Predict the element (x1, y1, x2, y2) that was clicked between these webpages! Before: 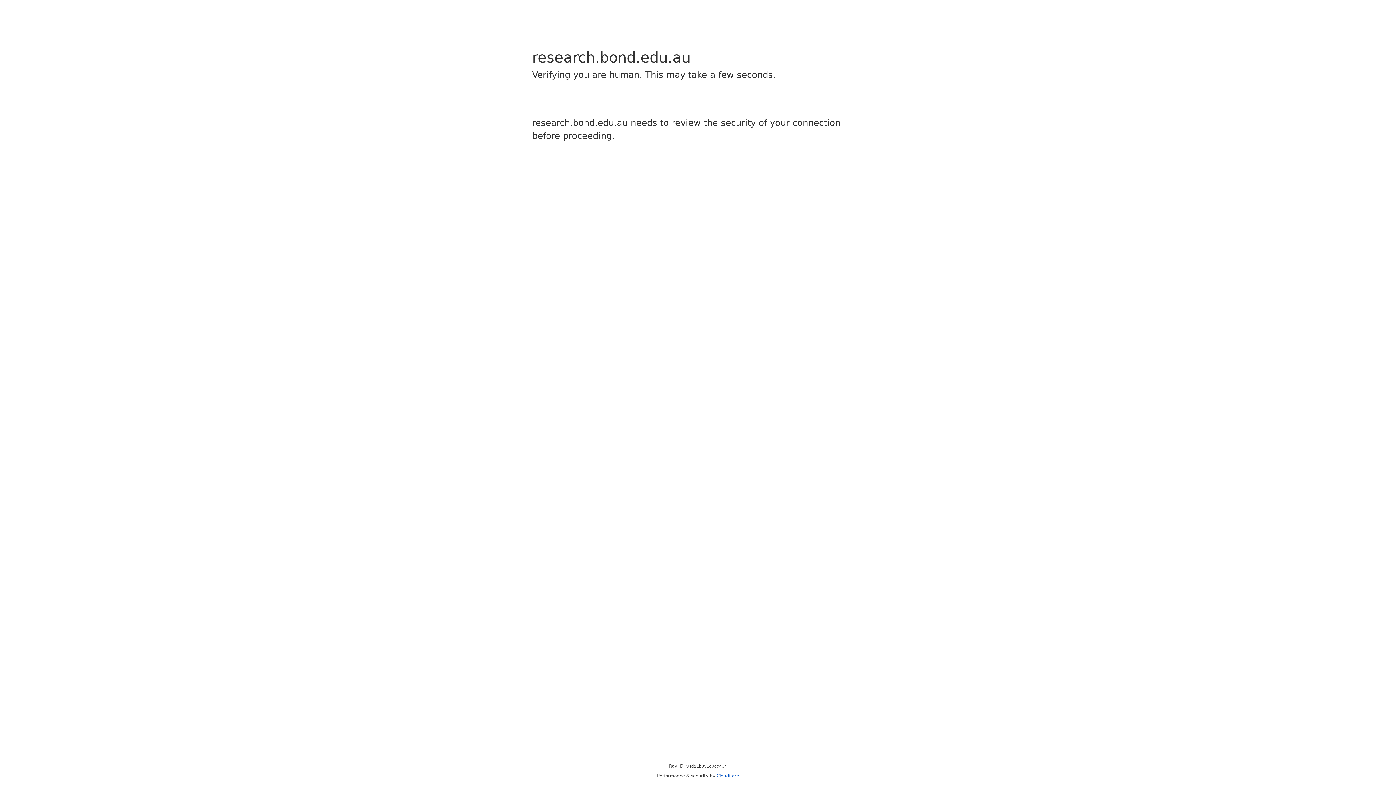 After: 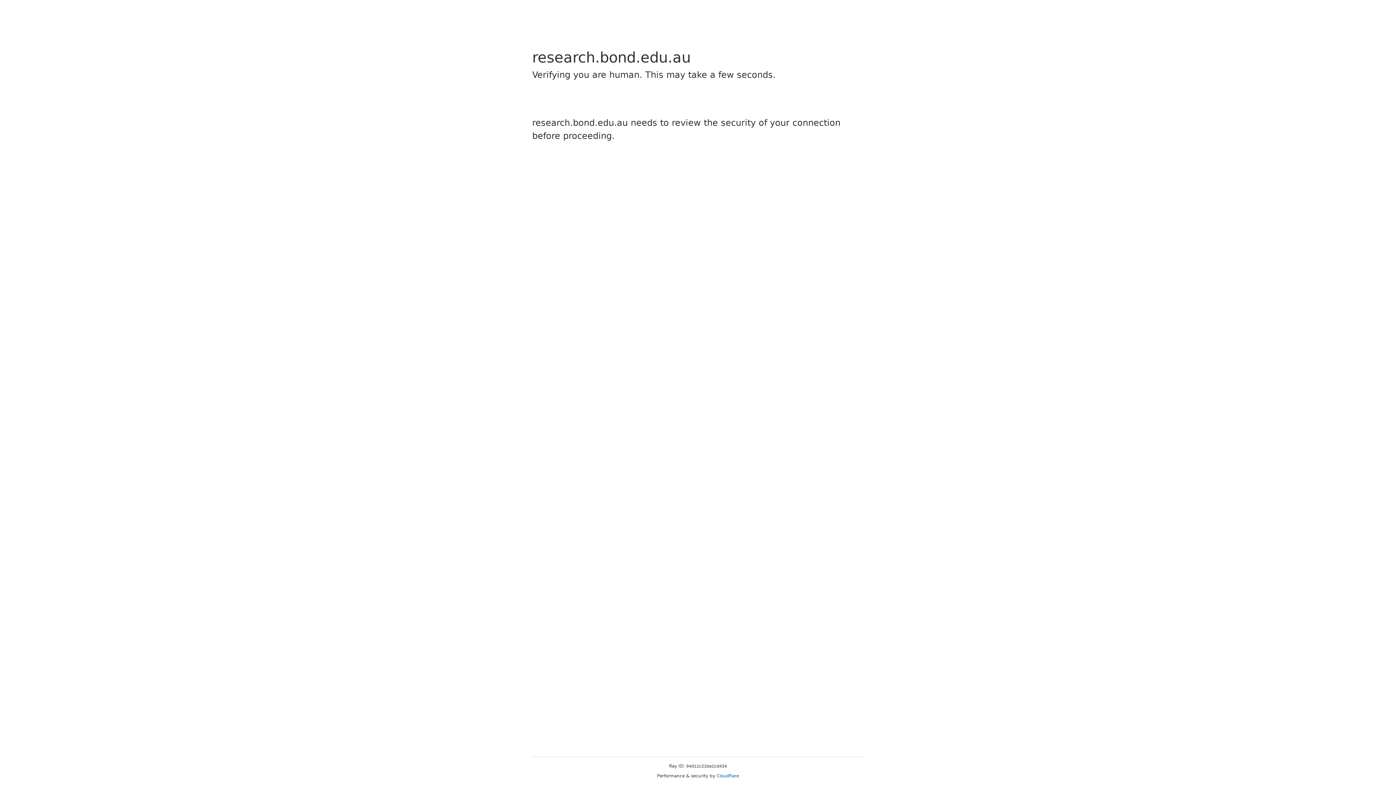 Action: bbox: (716, 773, 739, 778) label: Cloudflare